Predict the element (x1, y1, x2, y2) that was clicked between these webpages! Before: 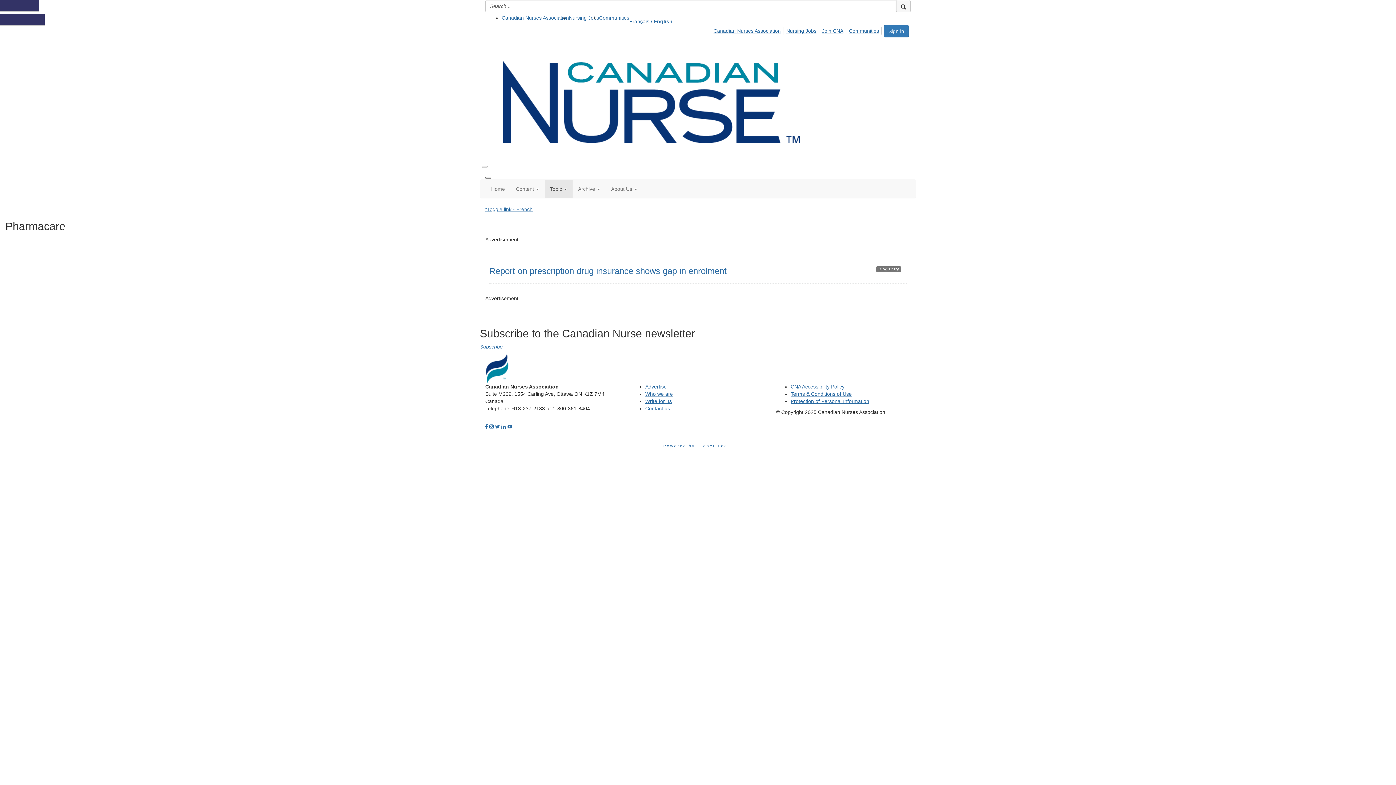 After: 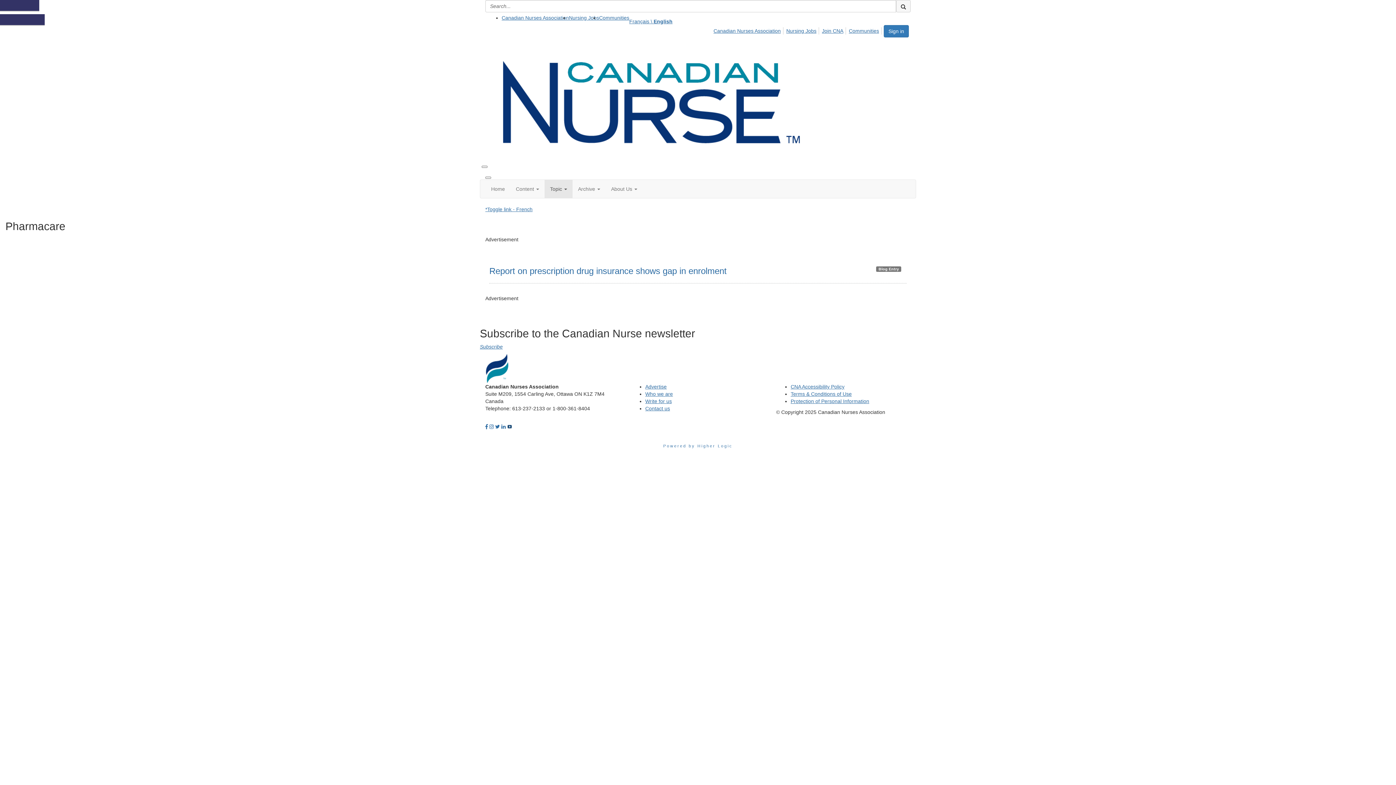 Action: bbox: (507, 424, 512, 429)